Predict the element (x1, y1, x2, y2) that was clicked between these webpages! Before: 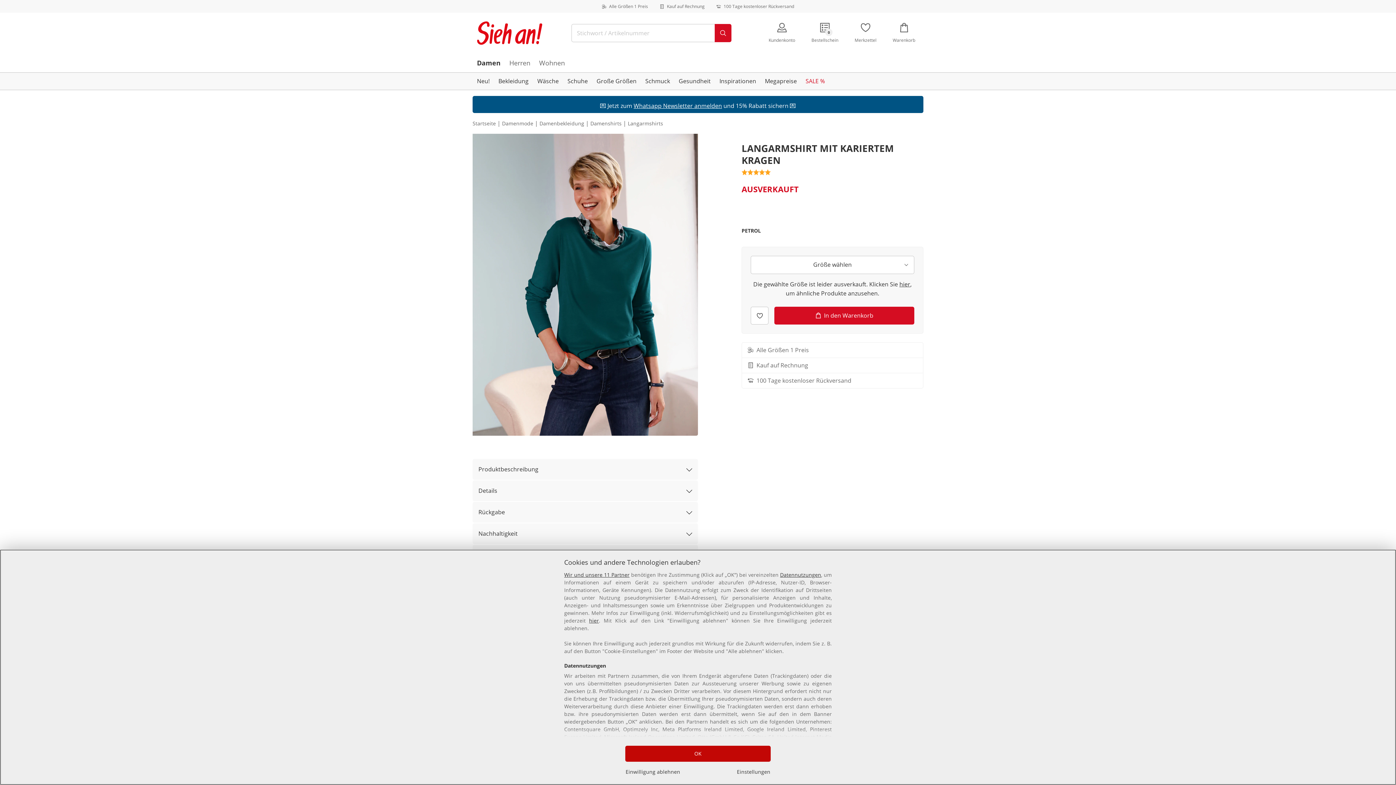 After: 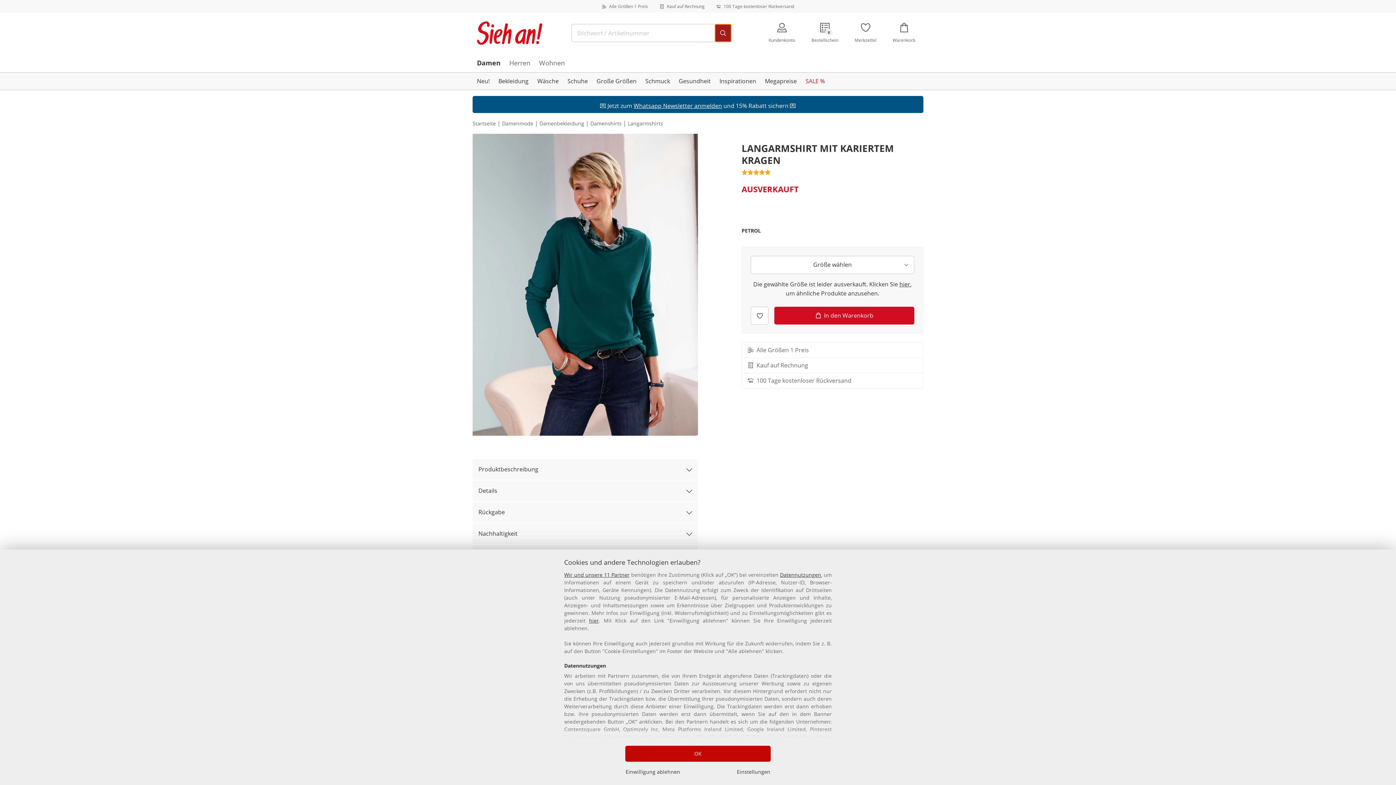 Action: label: Suchen-Taste bbox: (714, 24, 731, 42)